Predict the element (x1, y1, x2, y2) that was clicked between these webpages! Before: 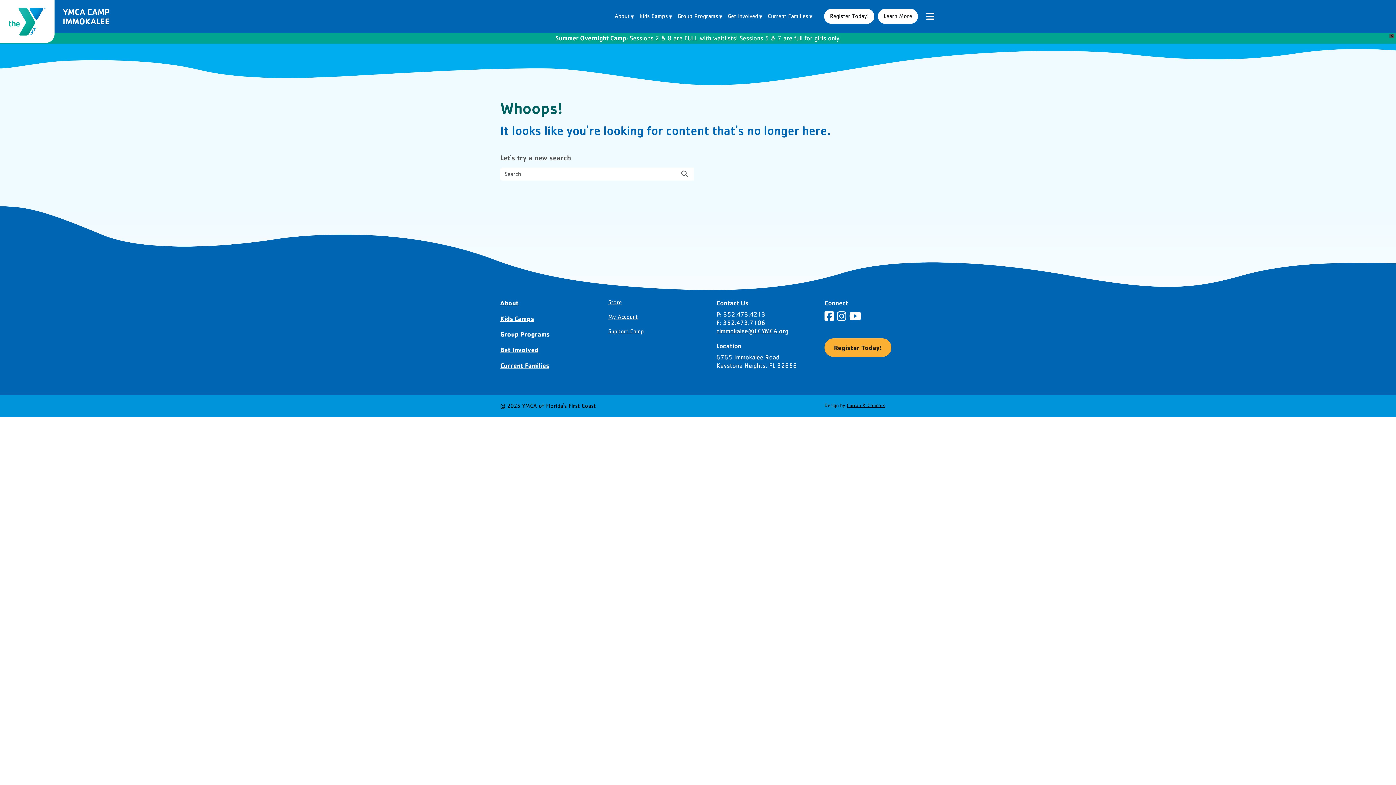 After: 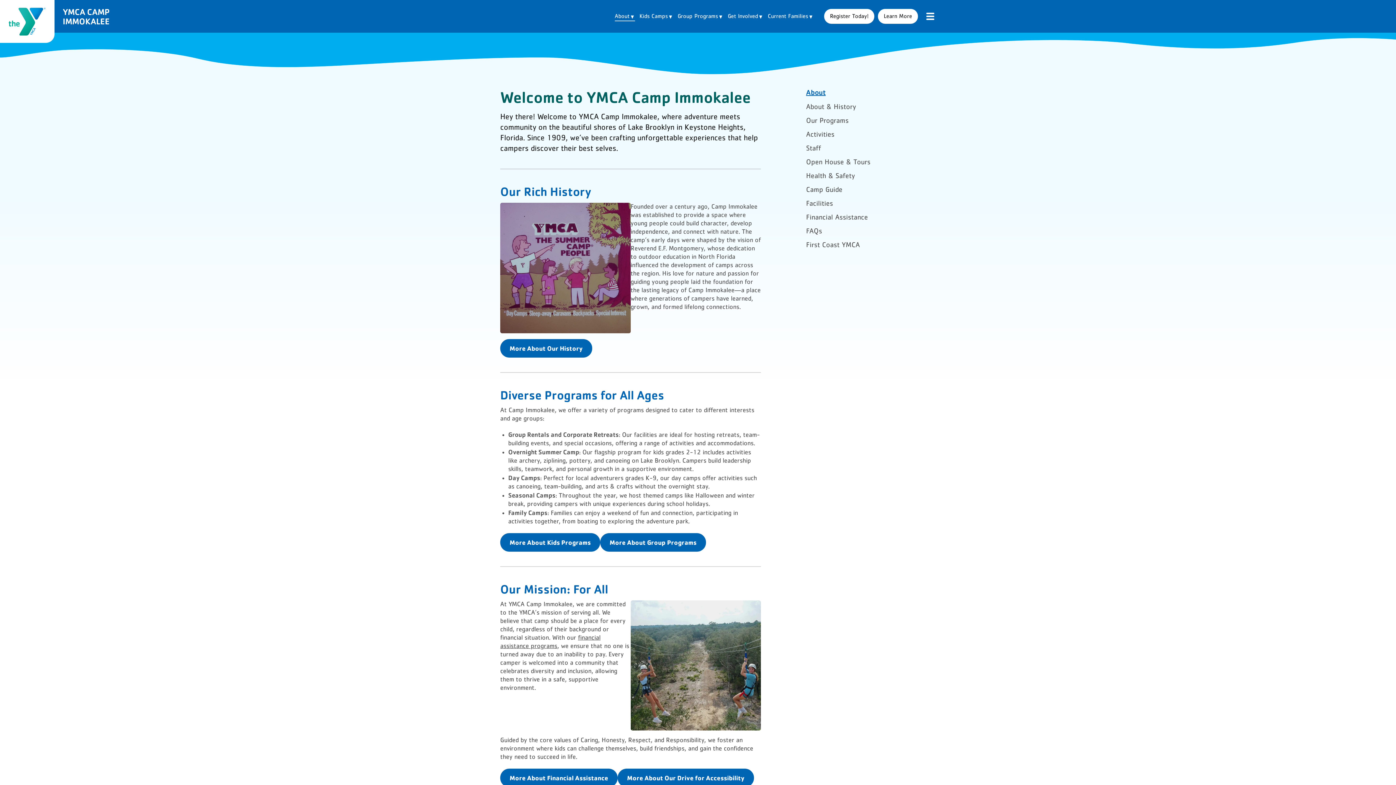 Action: bbox: (612, 0, 637, 32) label: About